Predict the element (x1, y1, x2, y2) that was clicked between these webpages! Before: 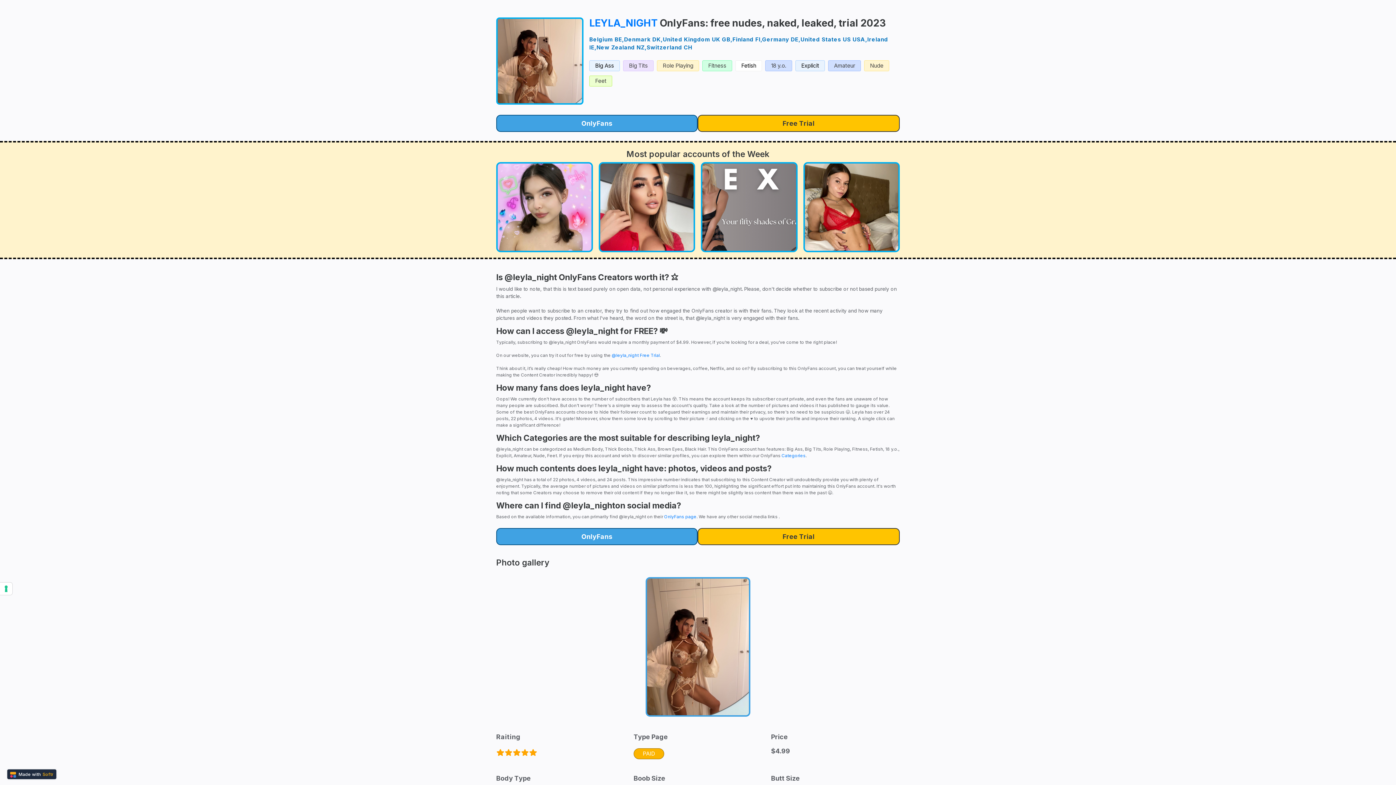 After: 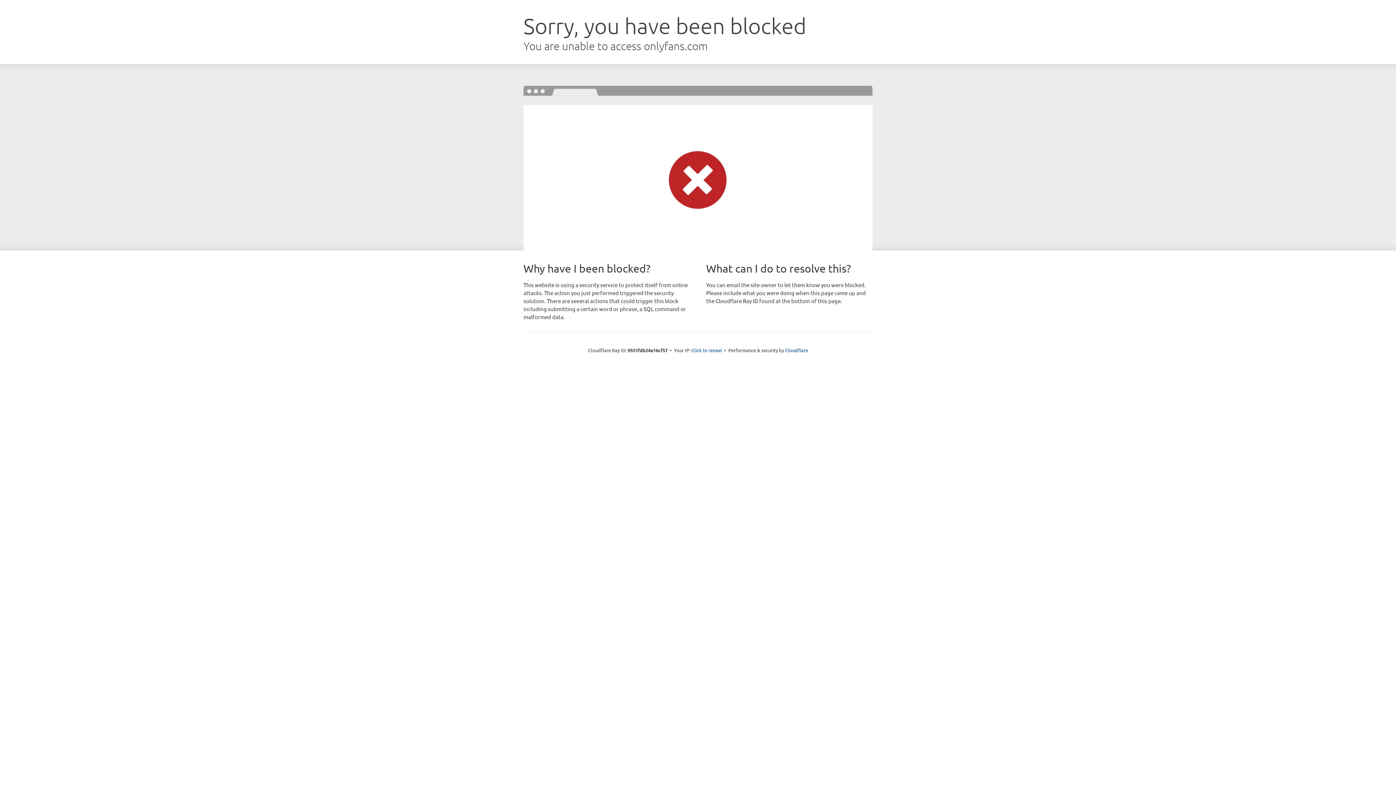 Action: label: @leyla_night Free Trial bbox: (612, 352, 660, 358)